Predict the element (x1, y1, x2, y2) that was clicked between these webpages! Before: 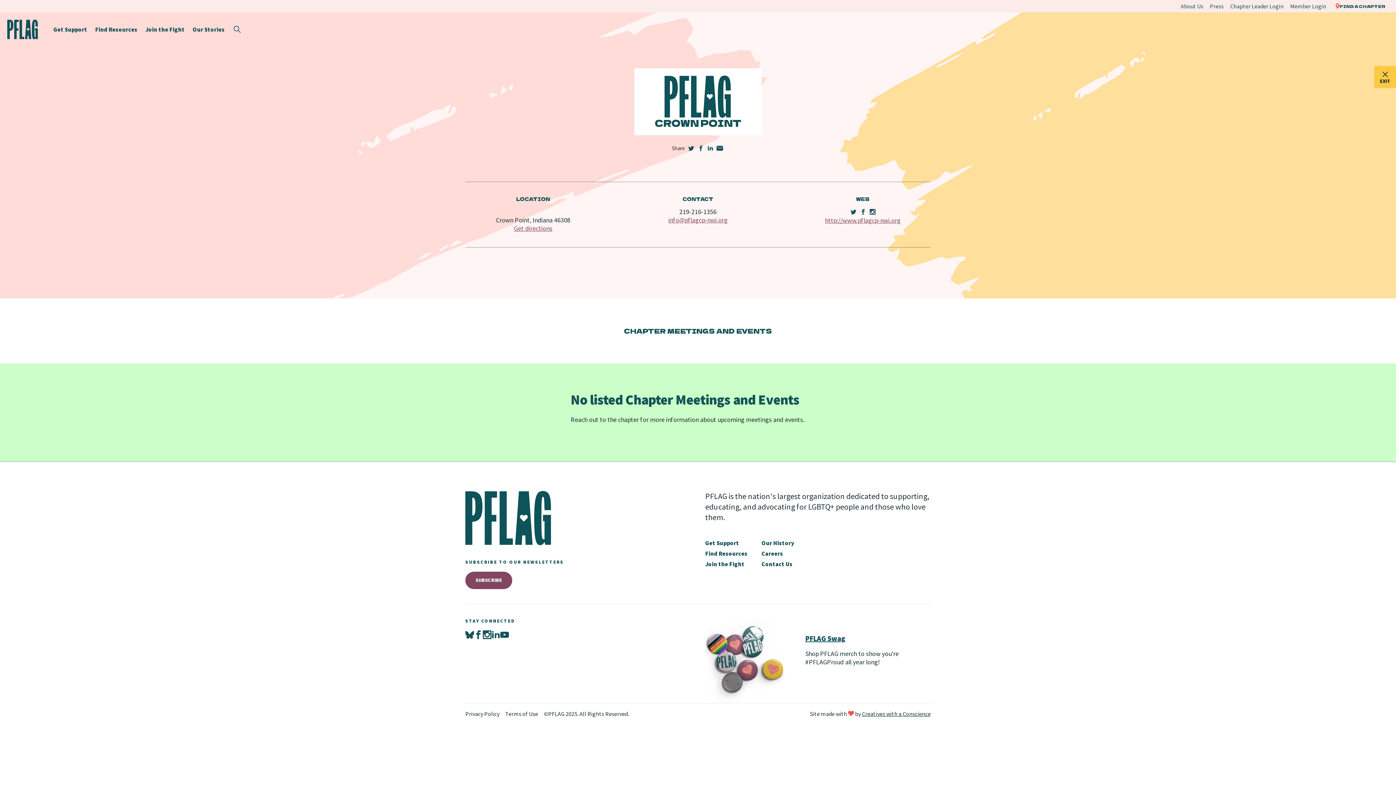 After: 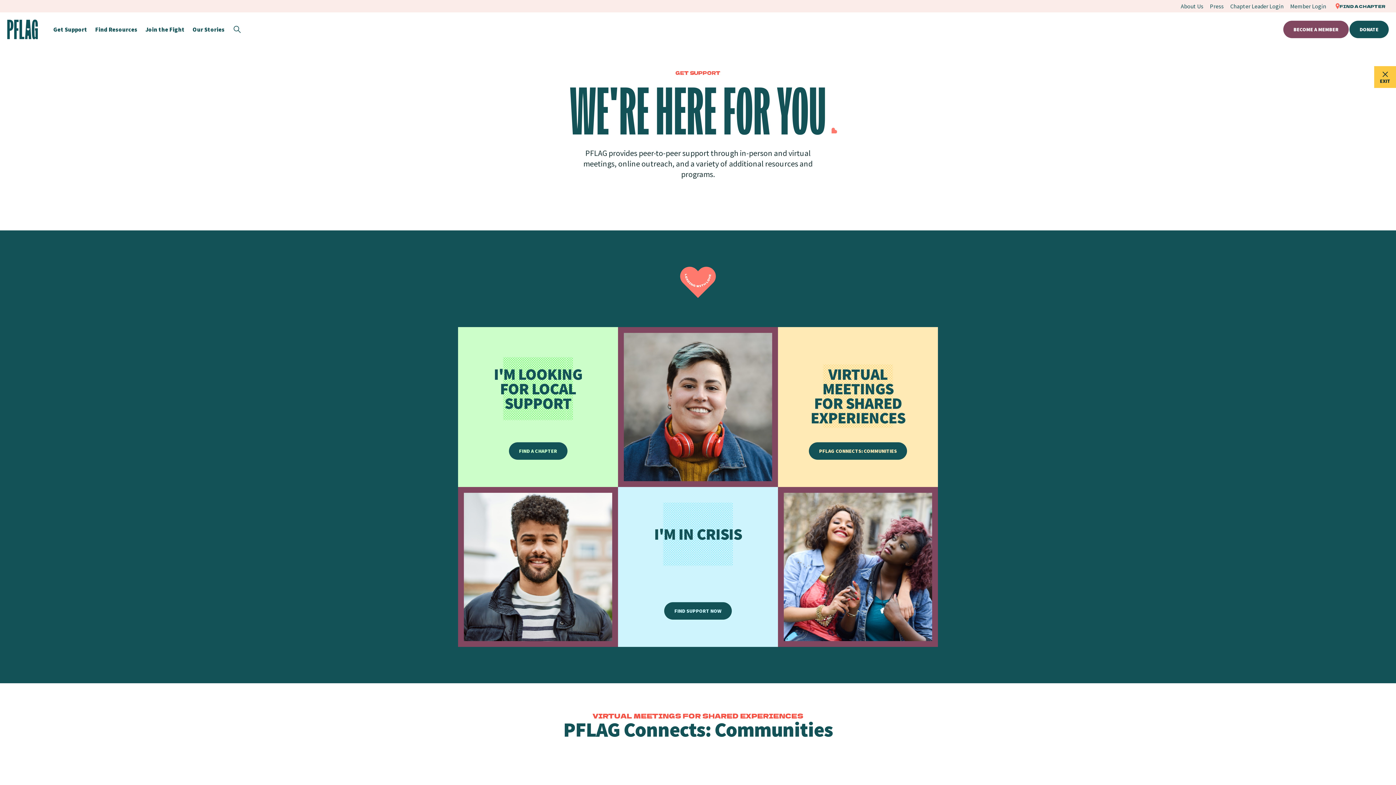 Action: label: Get Support bbox: (705, 539, 739, 546)